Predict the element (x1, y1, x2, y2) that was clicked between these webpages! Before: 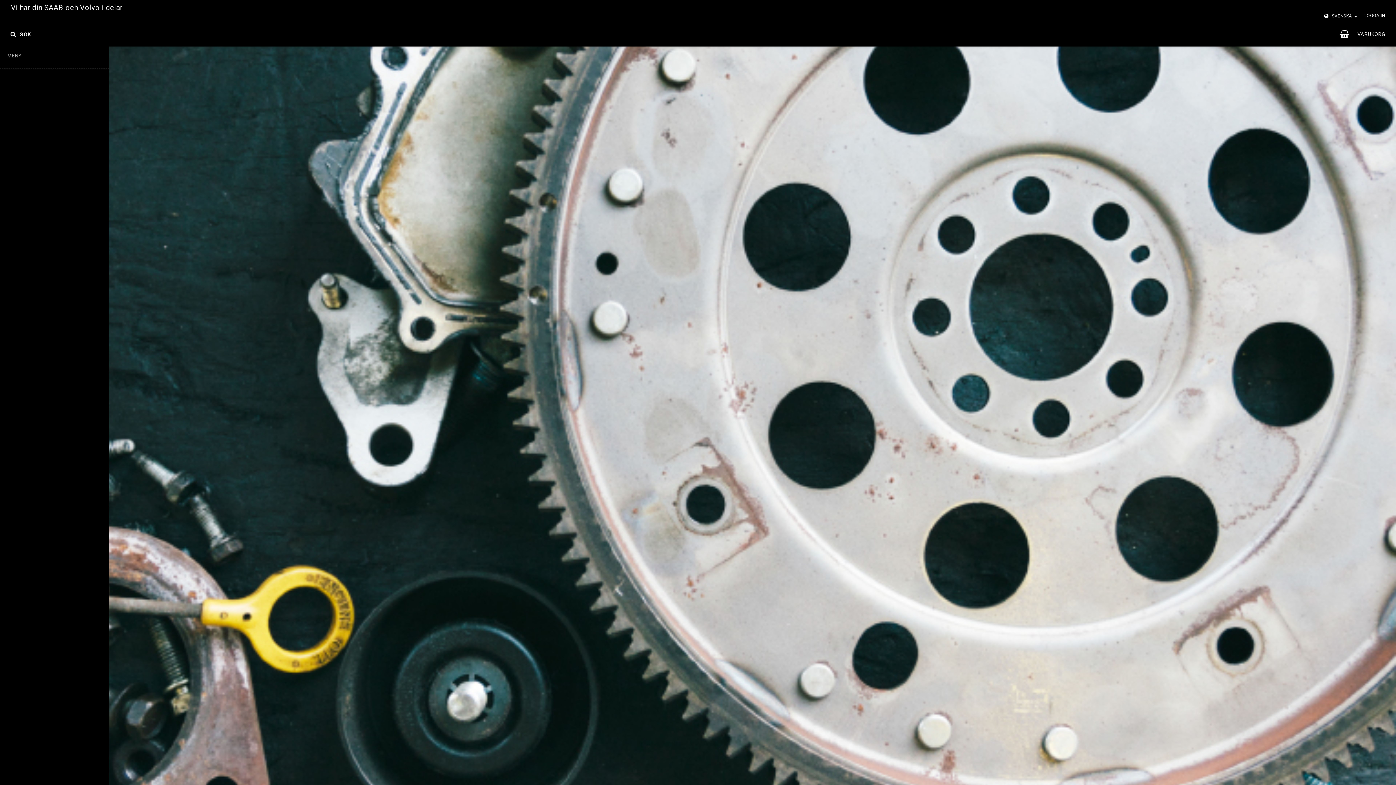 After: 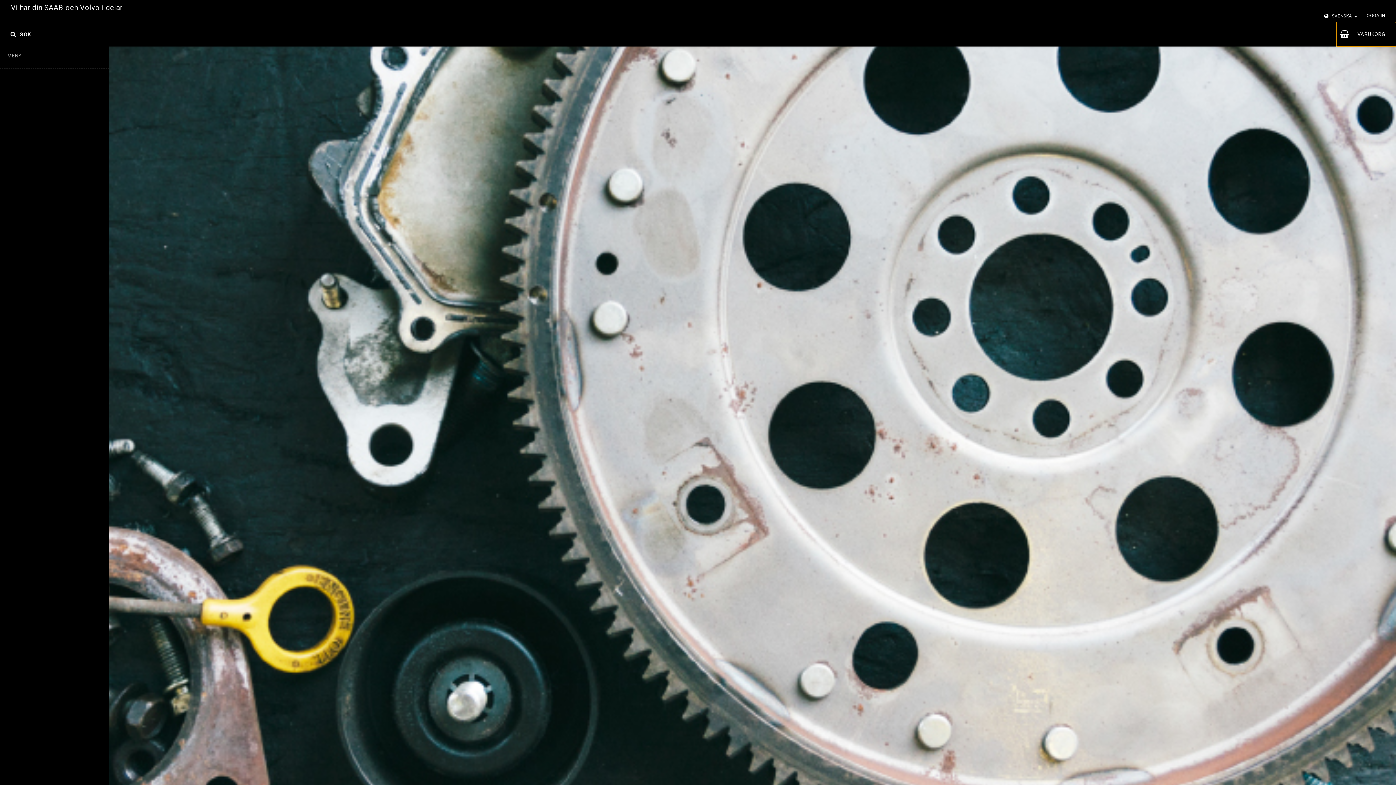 Action: bbox: (1336, 21, 1396, 46) label: 0VARUKORG